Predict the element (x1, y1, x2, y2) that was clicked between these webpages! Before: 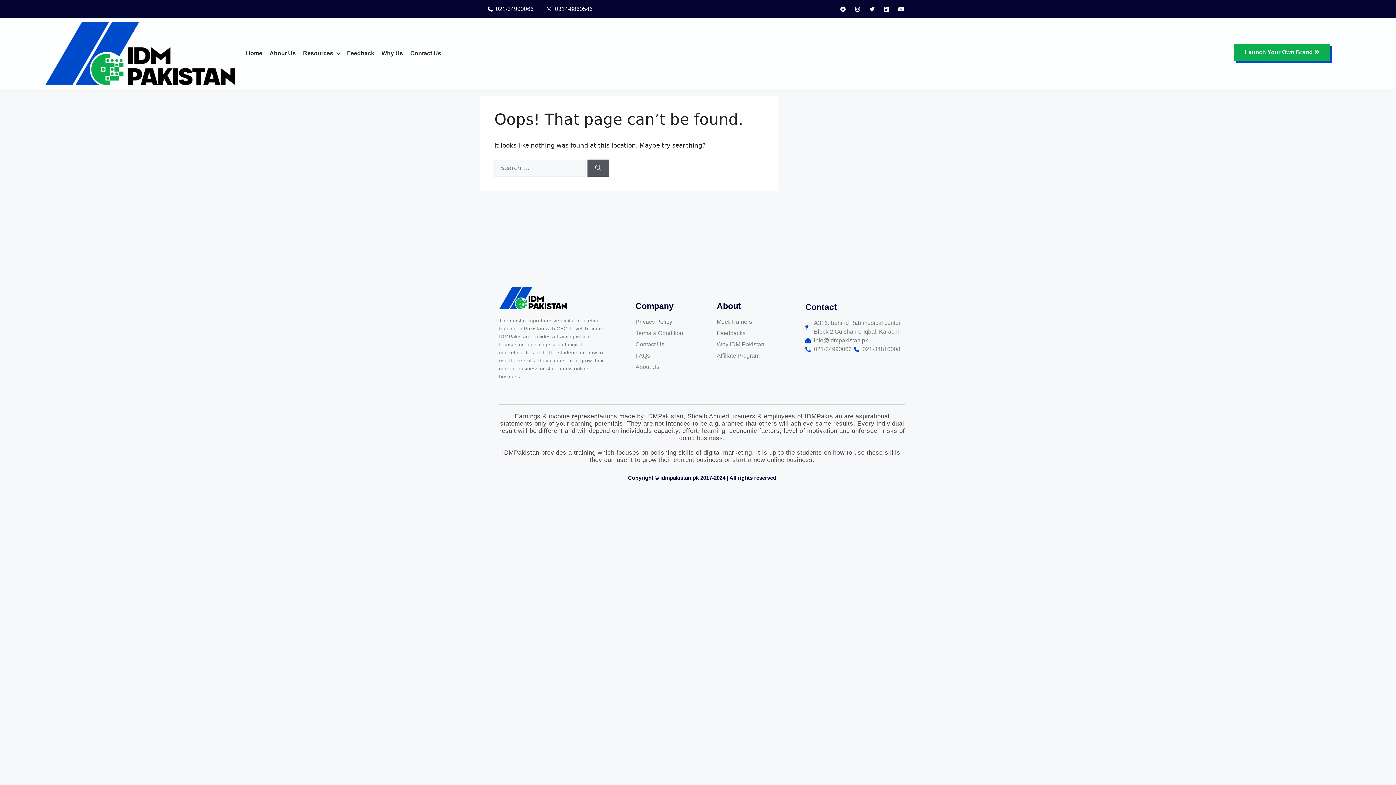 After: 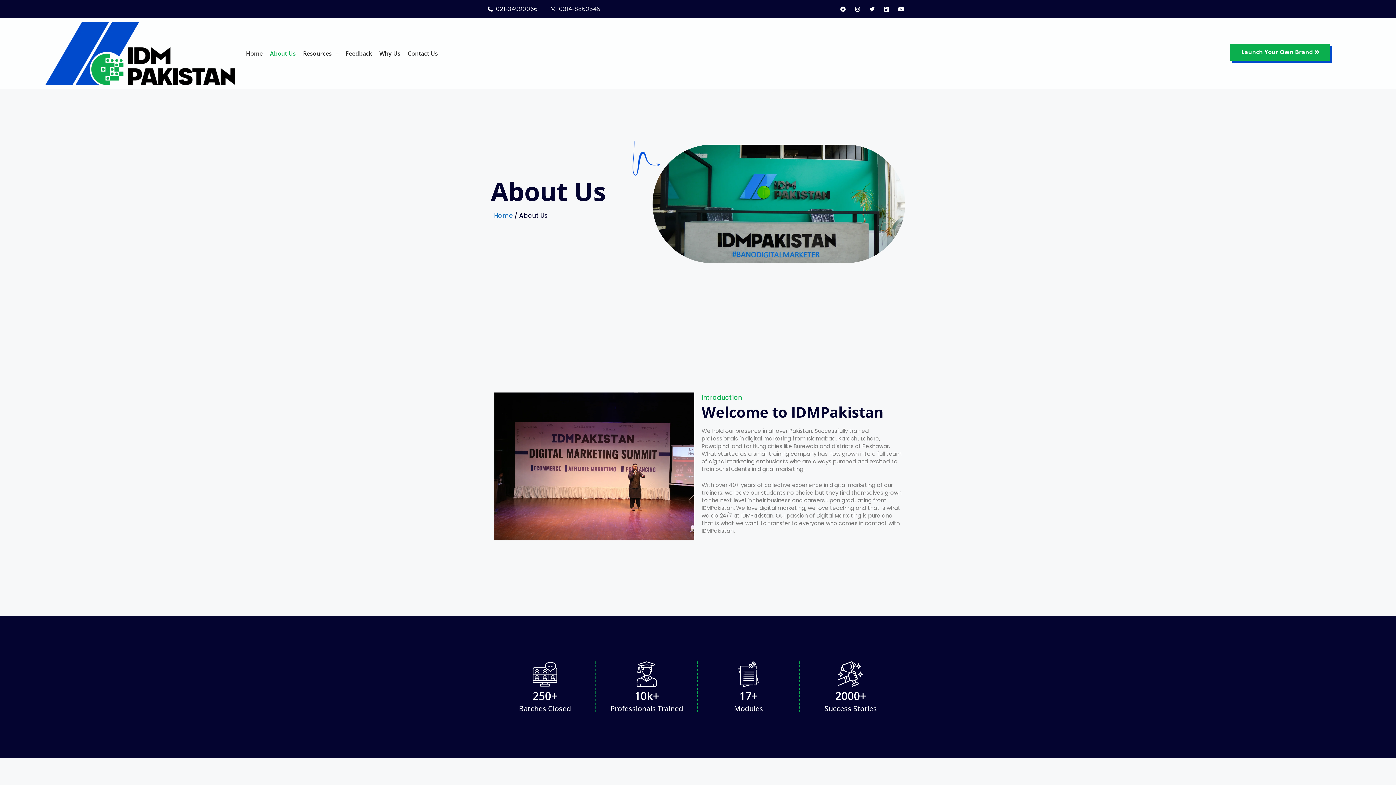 Action: label: About Us bbox: (635, 362, 702, 371)